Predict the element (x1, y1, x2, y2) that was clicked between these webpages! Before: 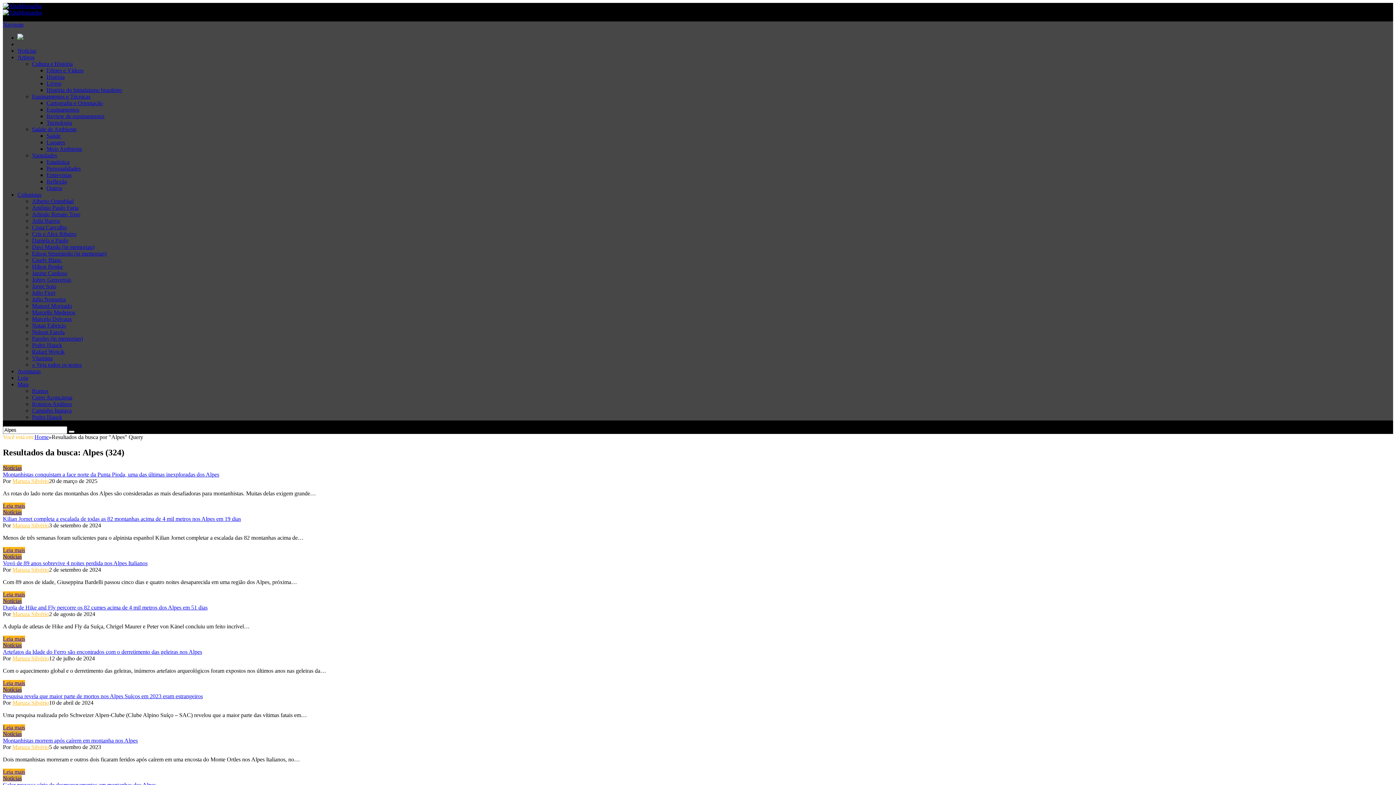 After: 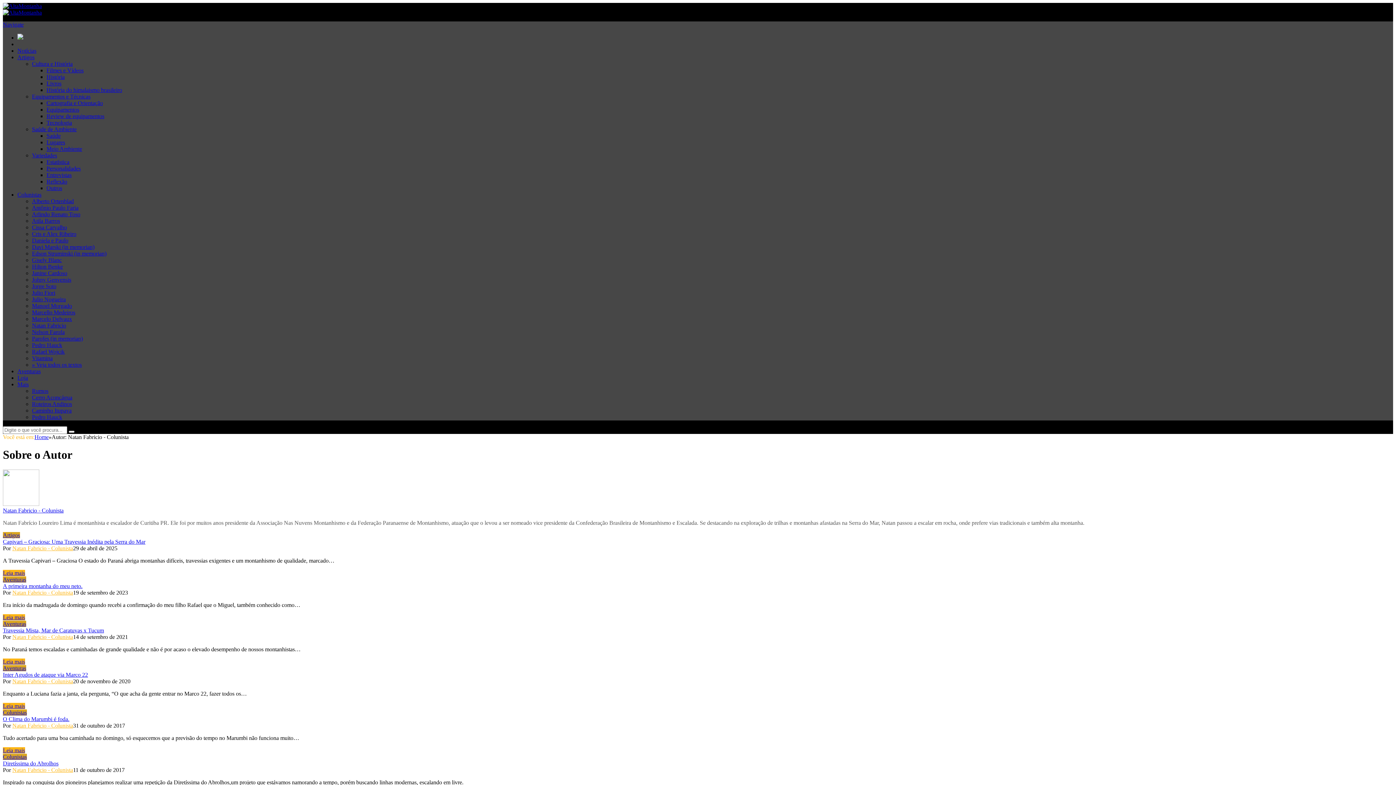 Action: bbox: (32, 322, 66, 328) label: Natan Fabricio